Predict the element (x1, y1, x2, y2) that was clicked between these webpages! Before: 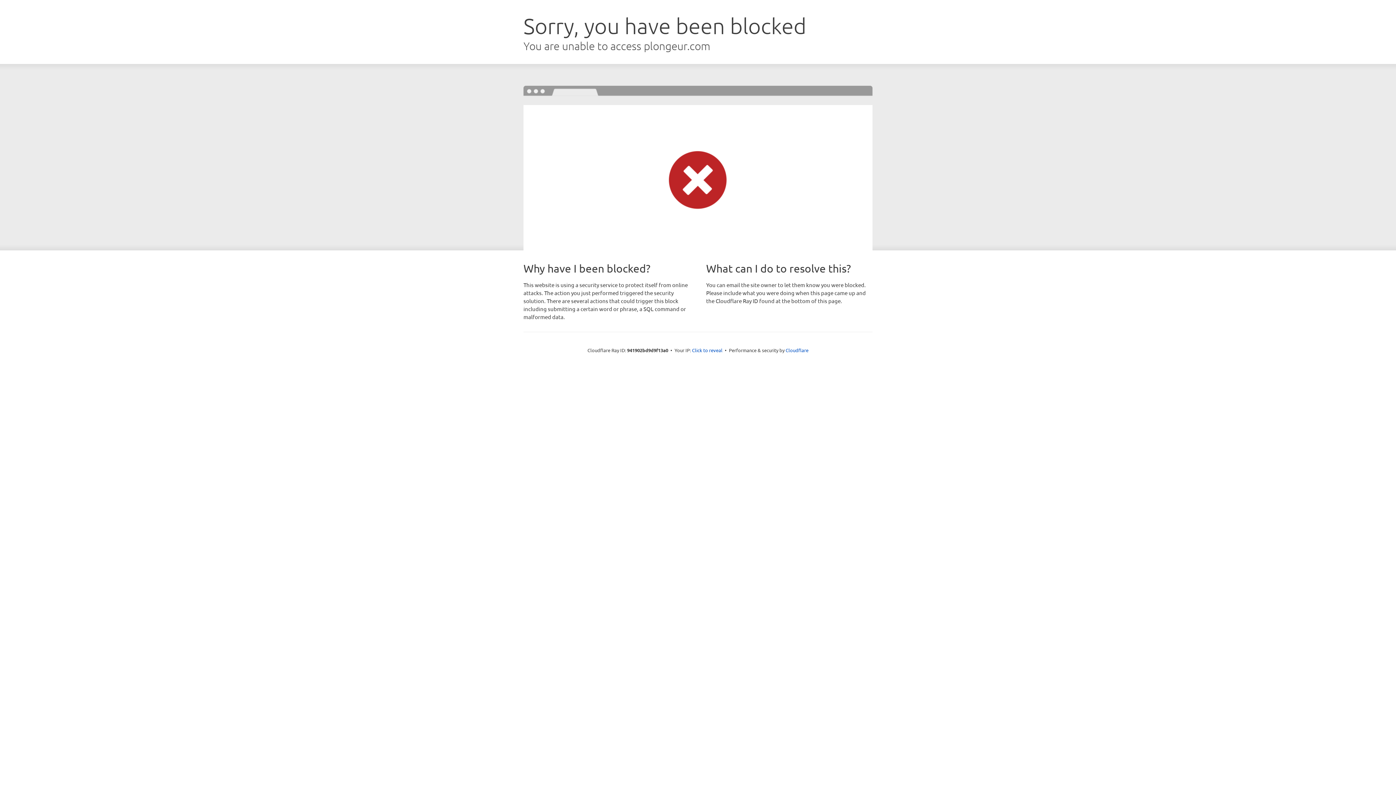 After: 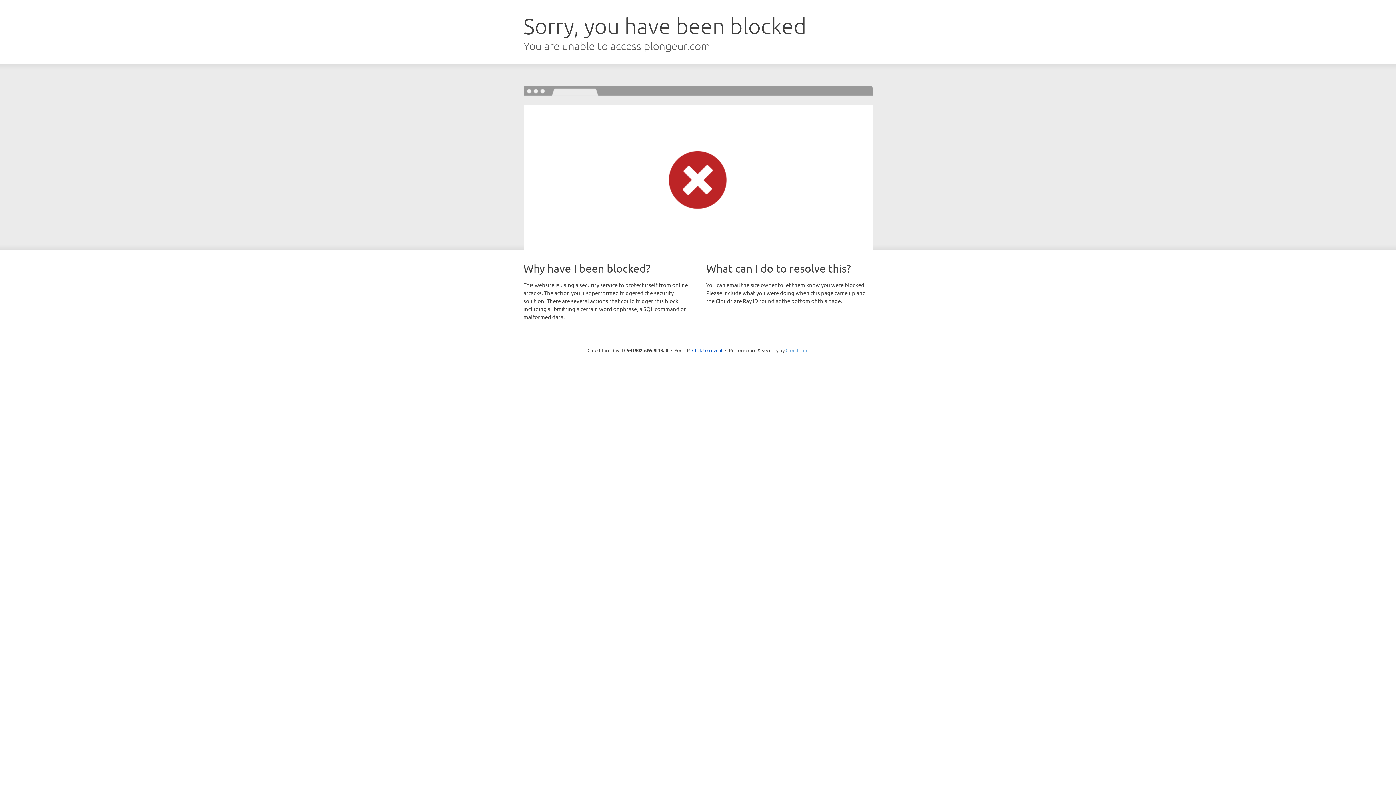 Action: label: Cloudflare bbox: (785, 347, 808, 353)